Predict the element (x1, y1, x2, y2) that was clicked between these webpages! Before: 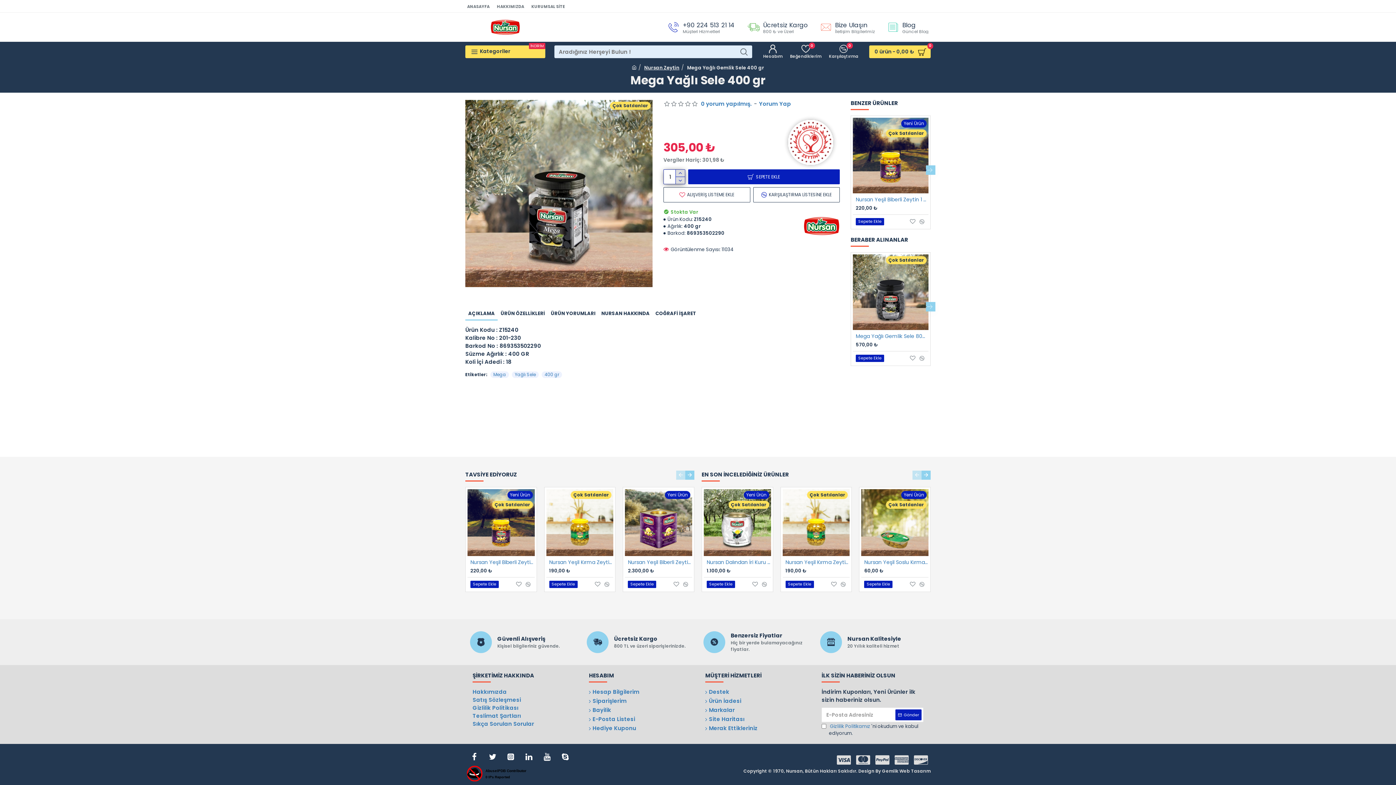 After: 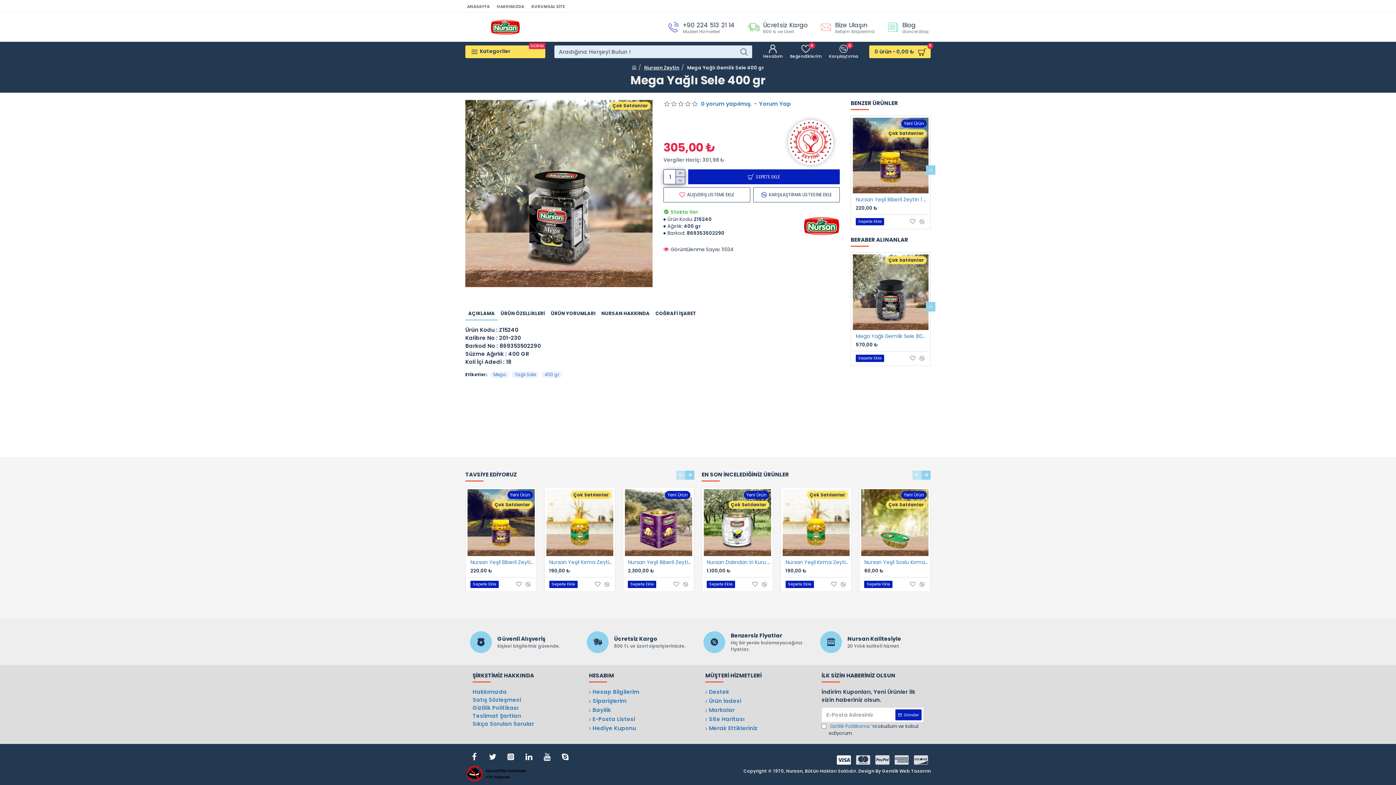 Action: bbox: (834, 754, 853, 765)